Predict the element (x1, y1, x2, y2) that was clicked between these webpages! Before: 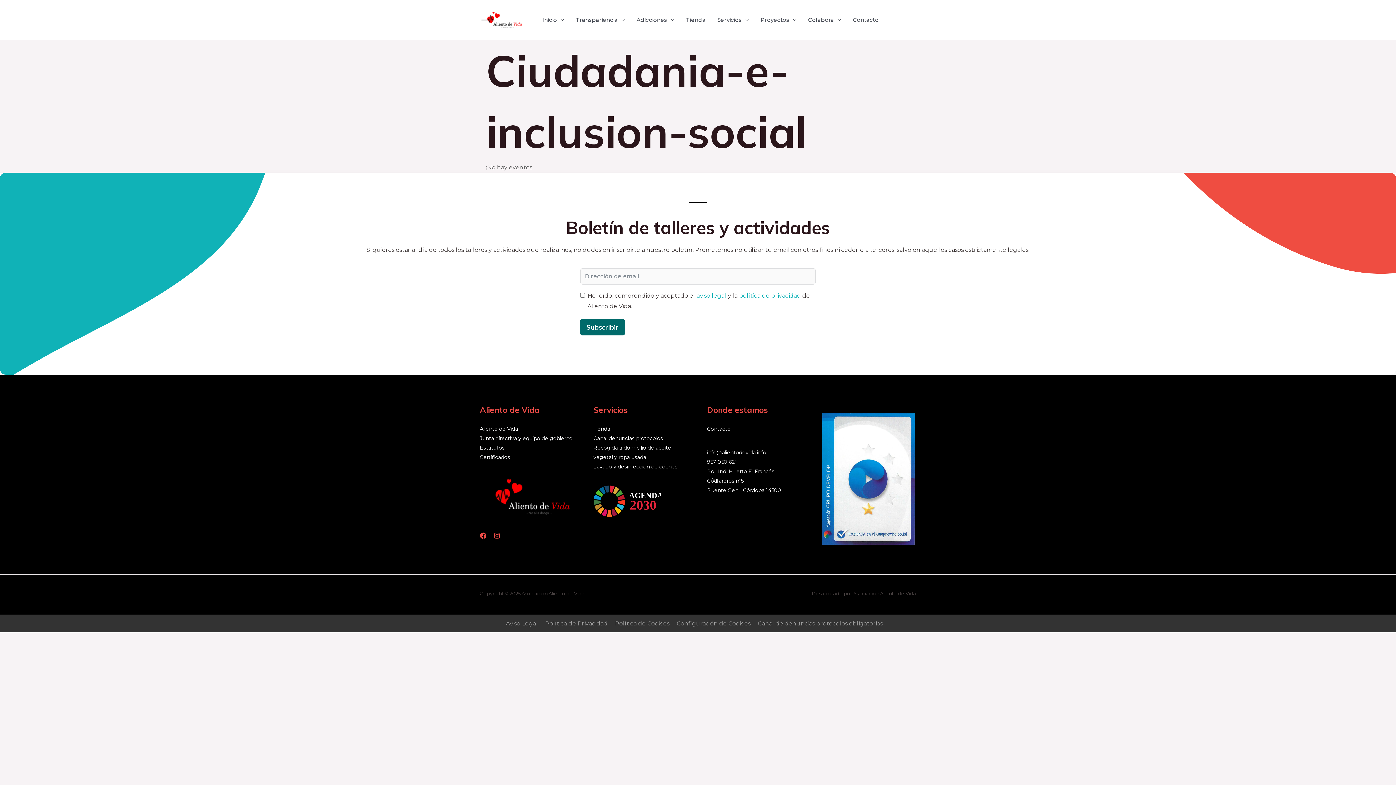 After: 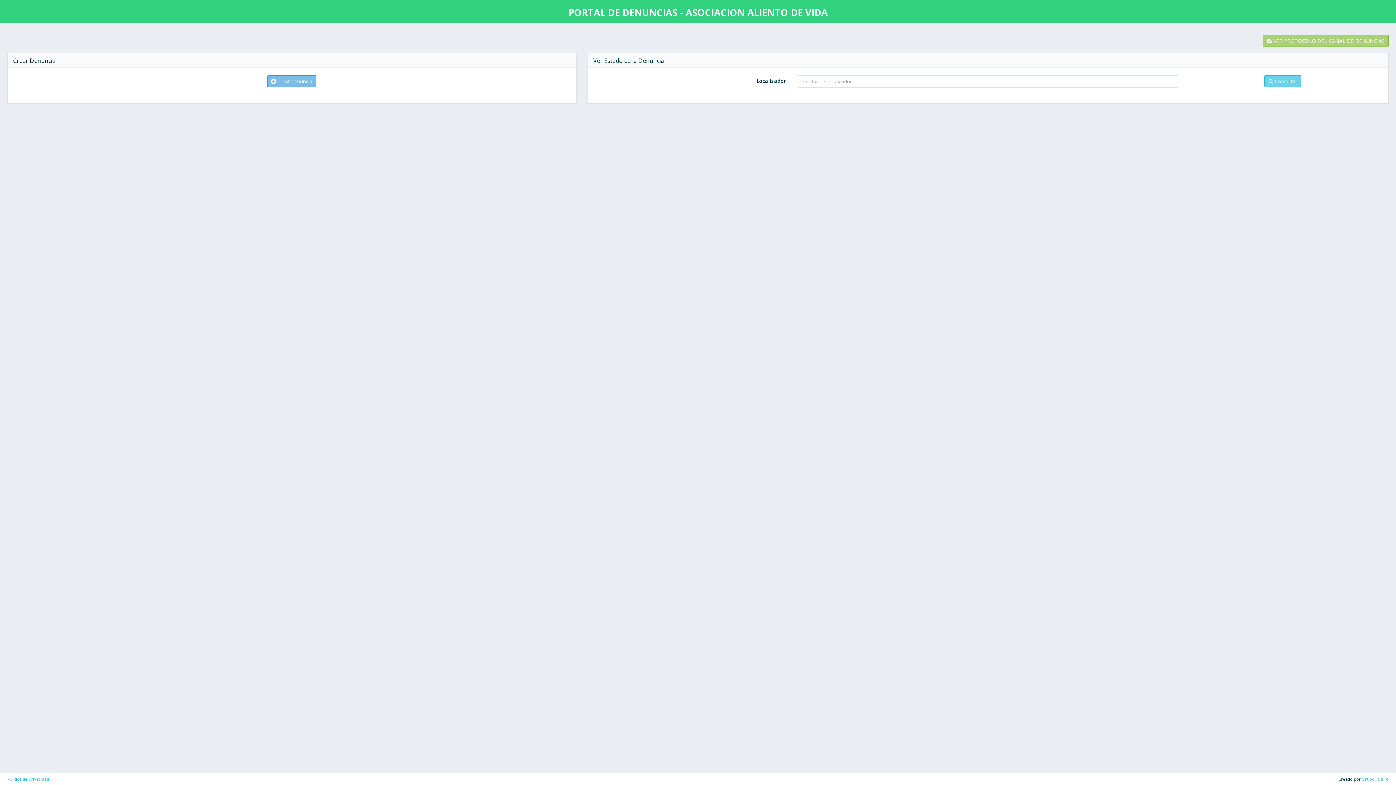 Action: label: Canal de denuncias protocolos obligatorios bbox: (758, 620, 883, 627)